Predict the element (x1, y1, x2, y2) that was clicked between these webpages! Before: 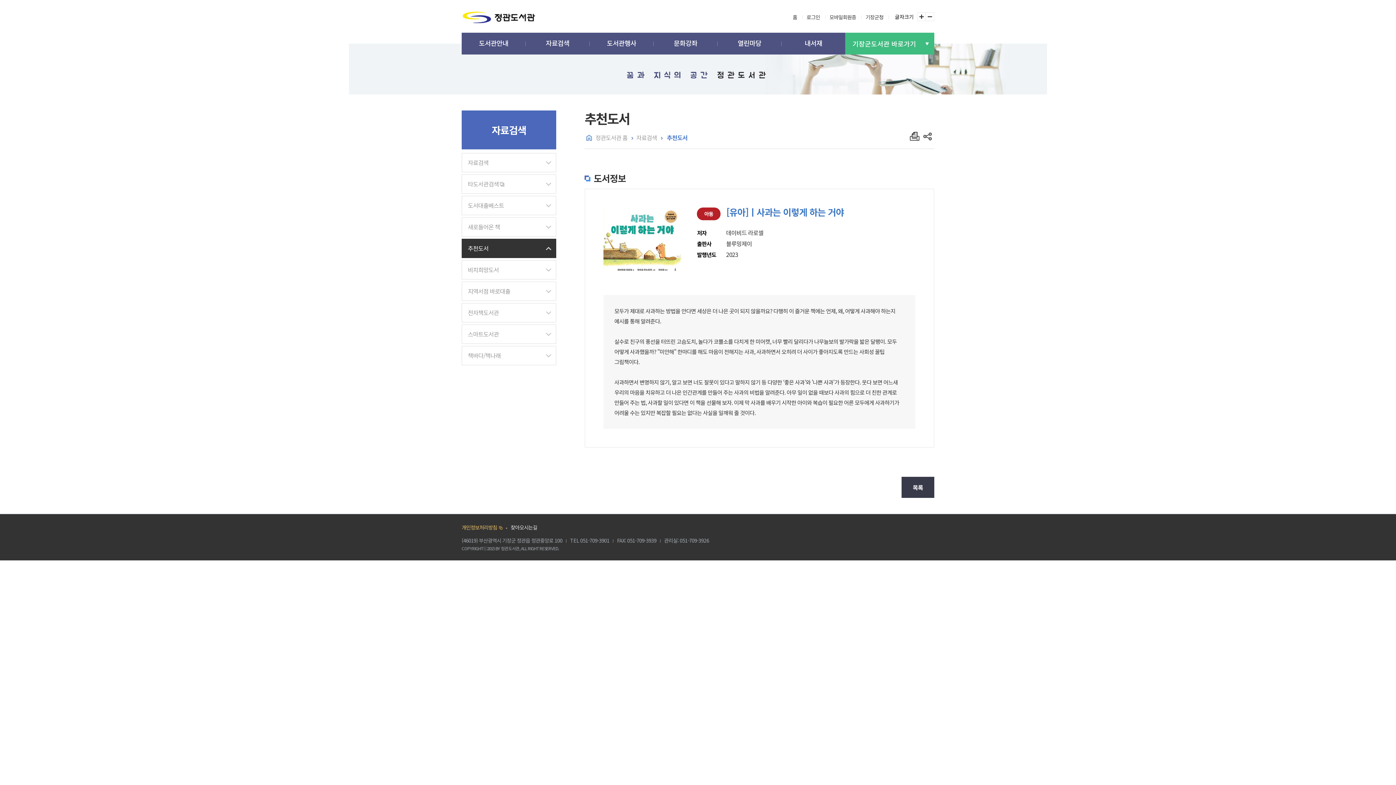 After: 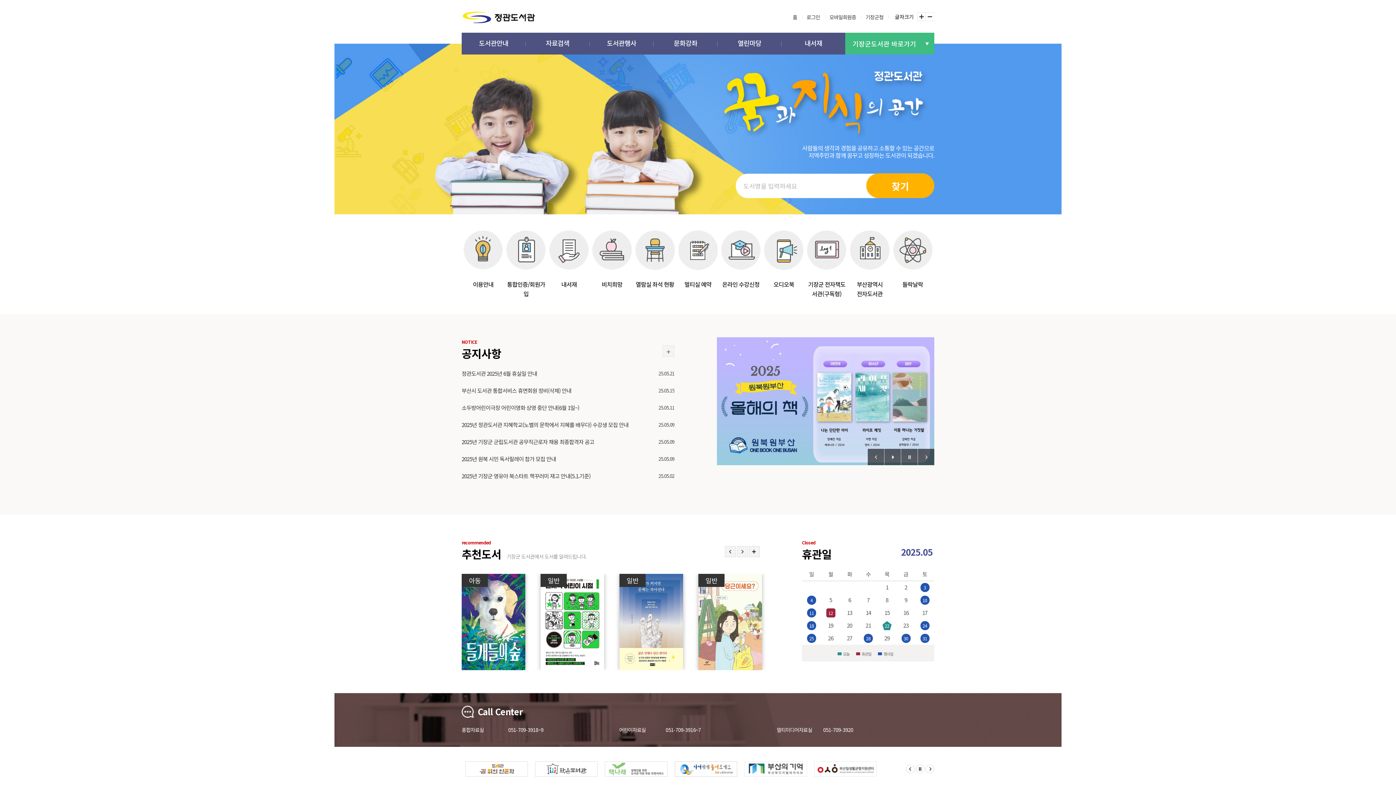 Action: bbox: (461, 10, 536, 24)